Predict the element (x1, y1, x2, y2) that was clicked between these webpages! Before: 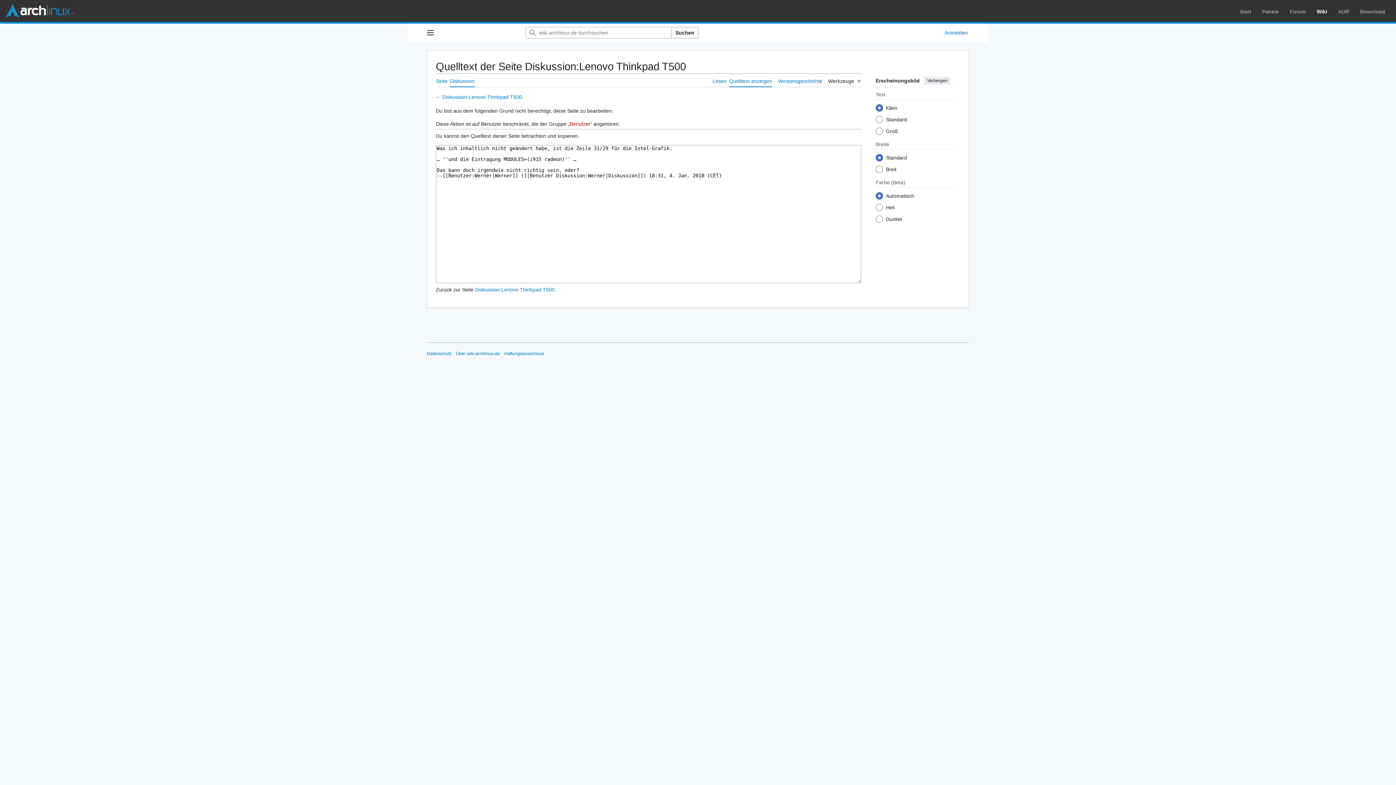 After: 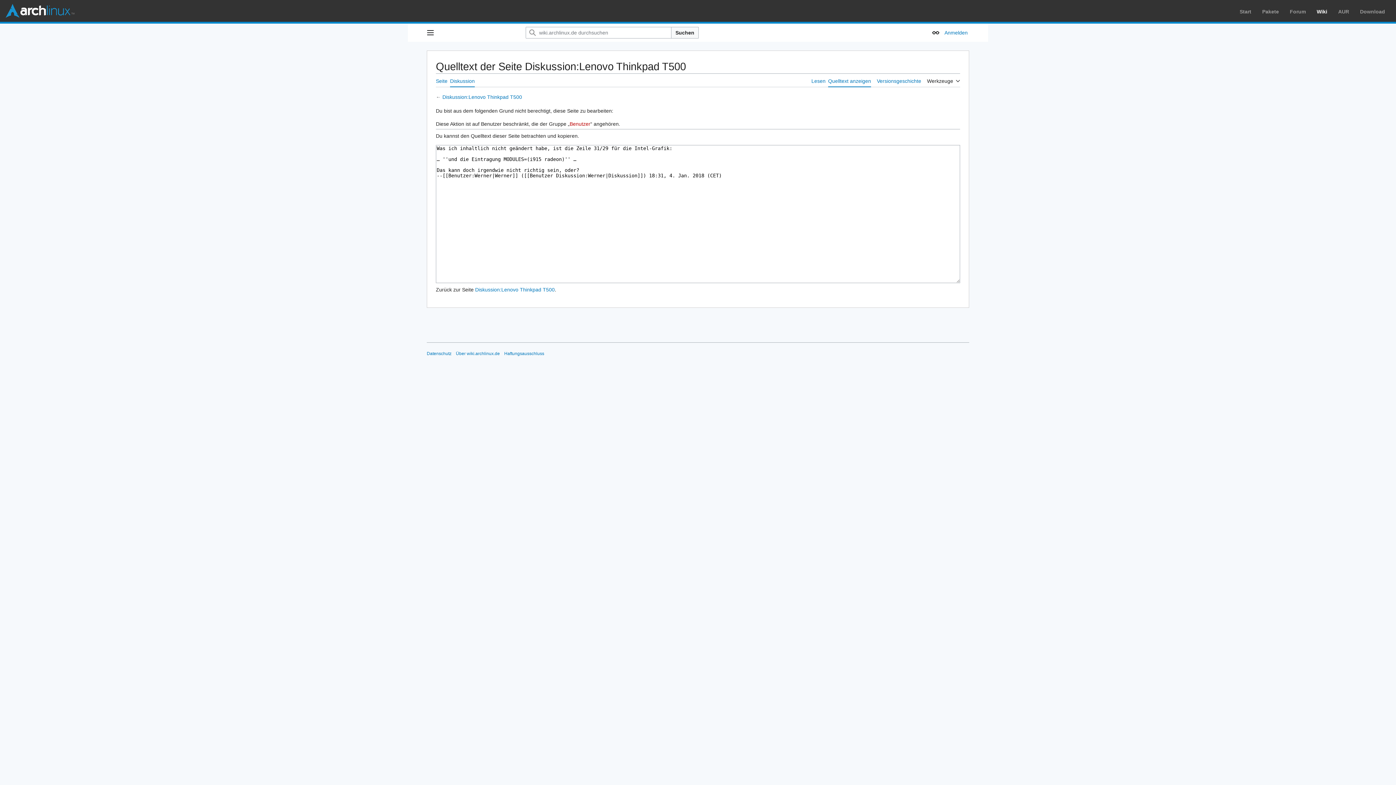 Action: bbox: (924, 76, 950, 84) label: Verbergen